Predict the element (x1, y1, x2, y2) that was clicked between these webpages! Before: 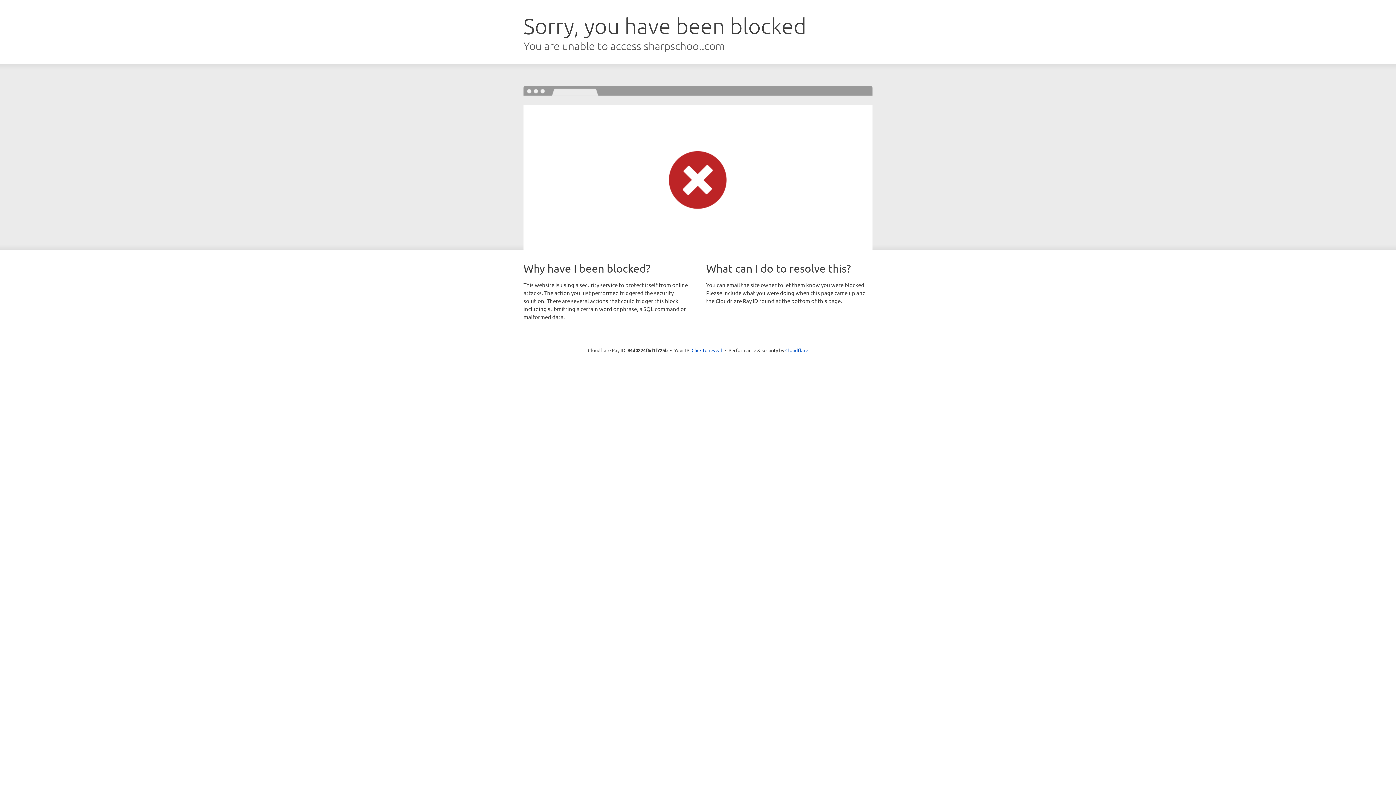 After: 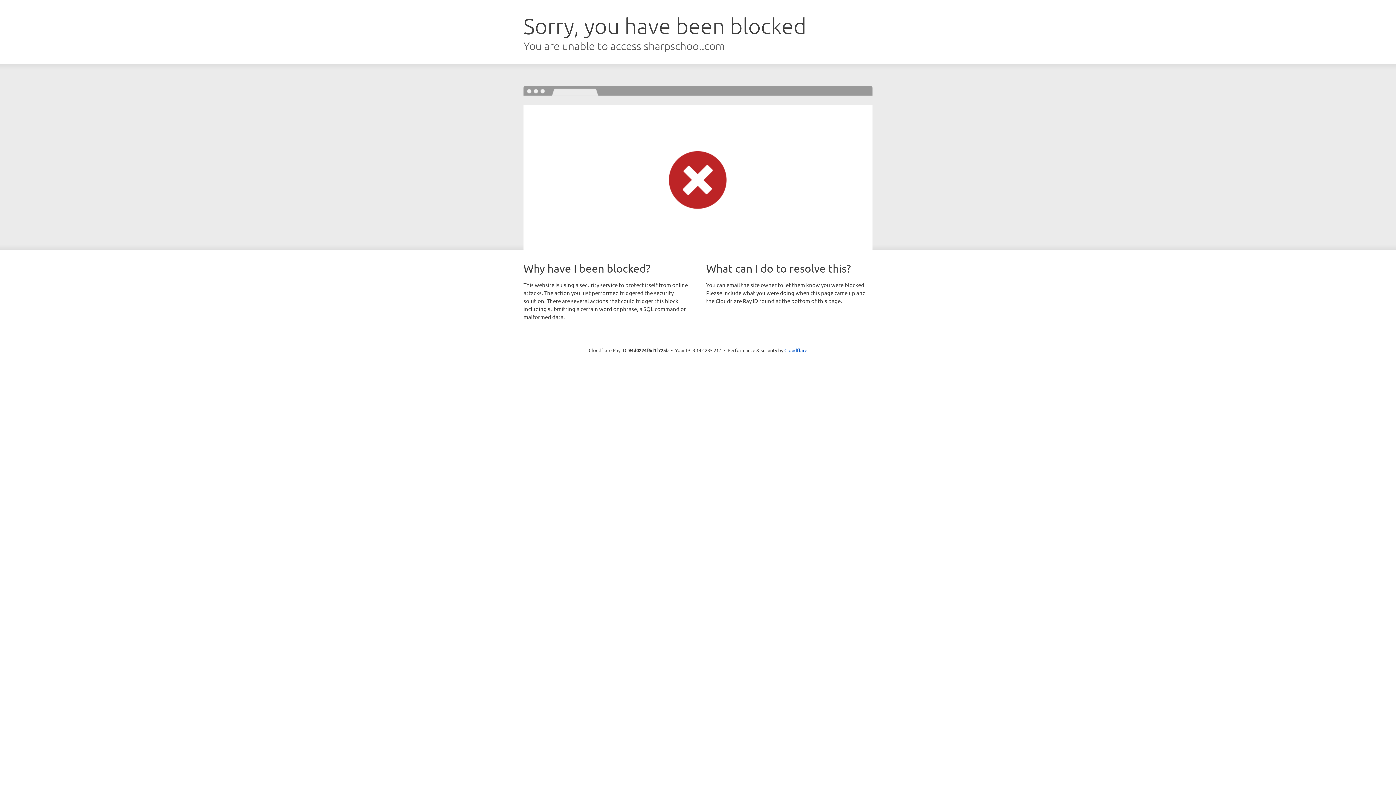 Action: label: Click to reveal bbox: (691, 346, 722, 353)